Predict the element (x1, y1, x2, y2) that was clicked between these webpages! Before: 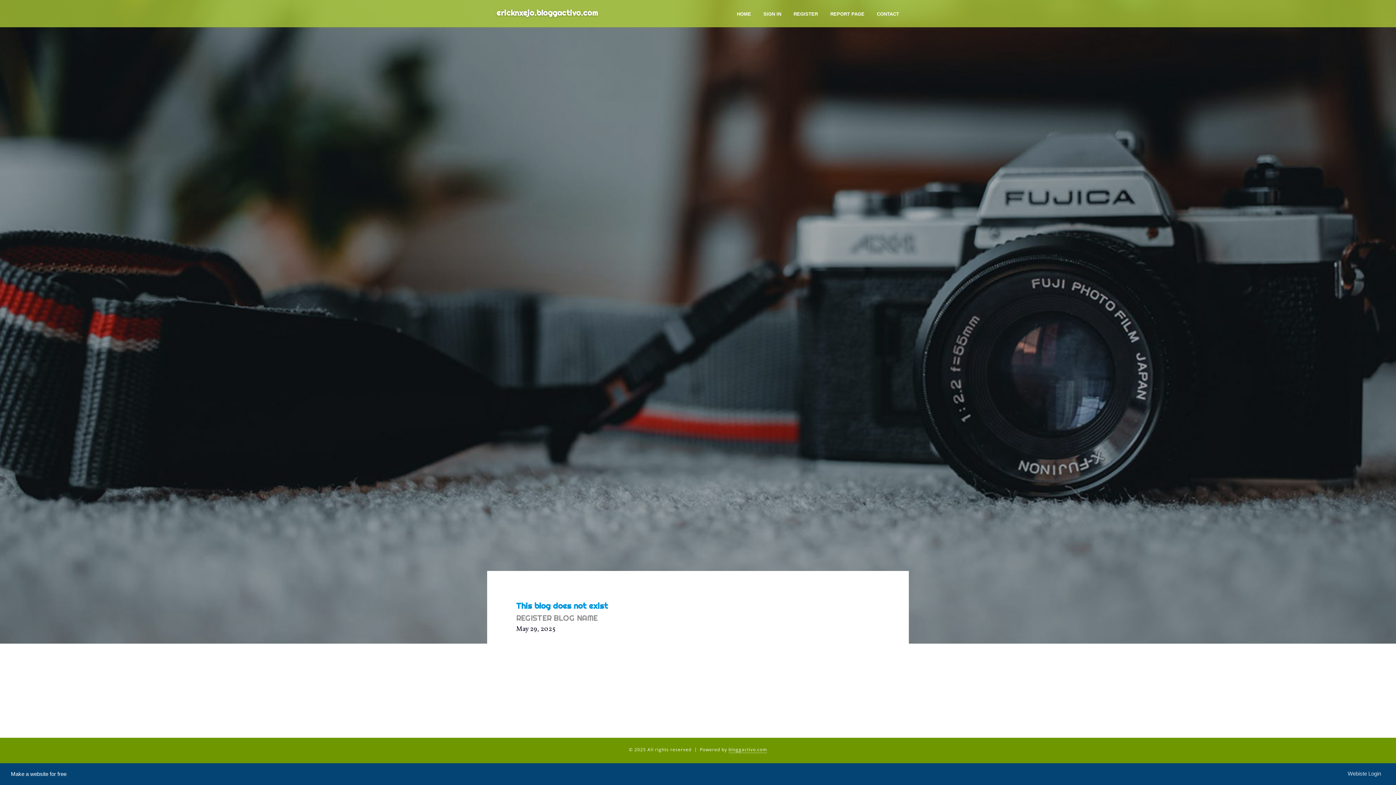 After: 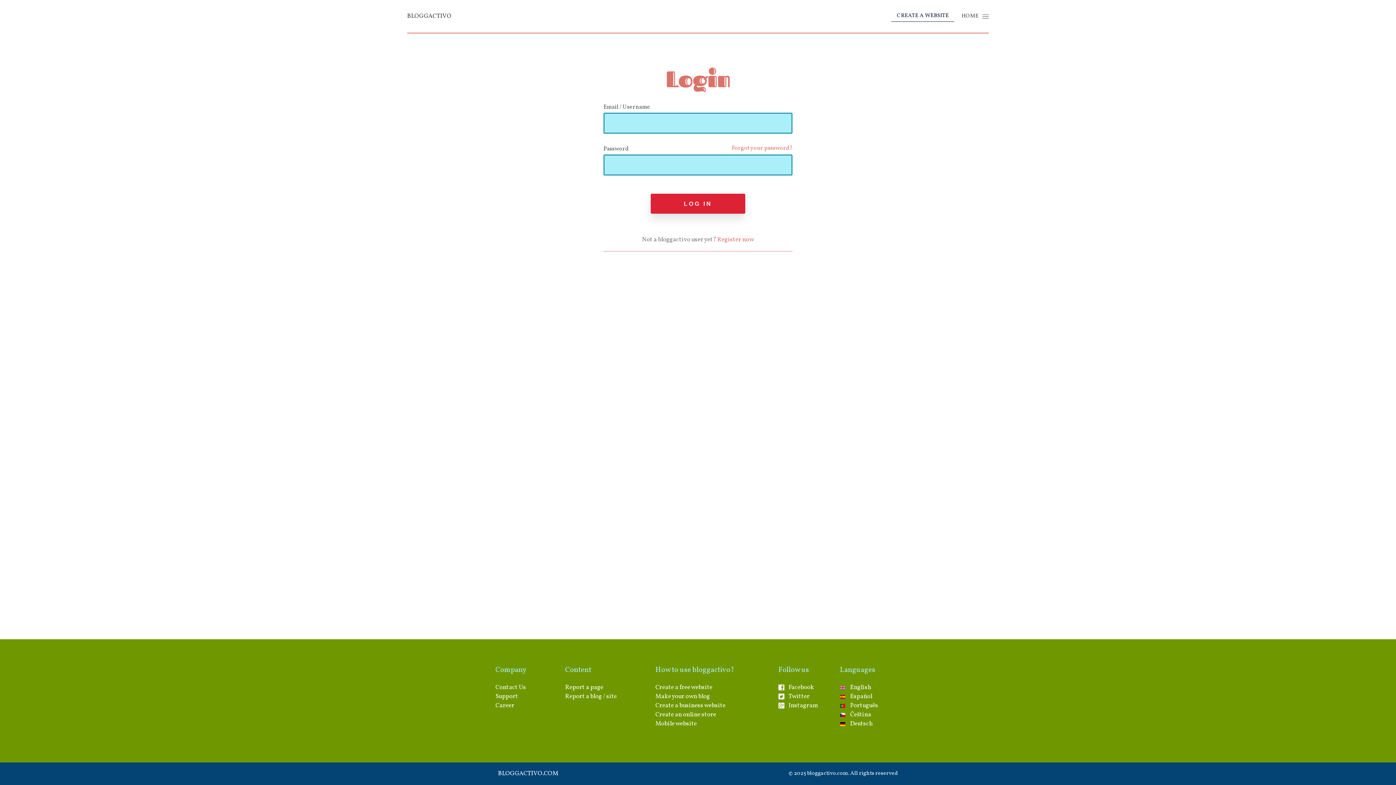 Action: bbox: (757, 0, 787, 27) label: SIGN IN